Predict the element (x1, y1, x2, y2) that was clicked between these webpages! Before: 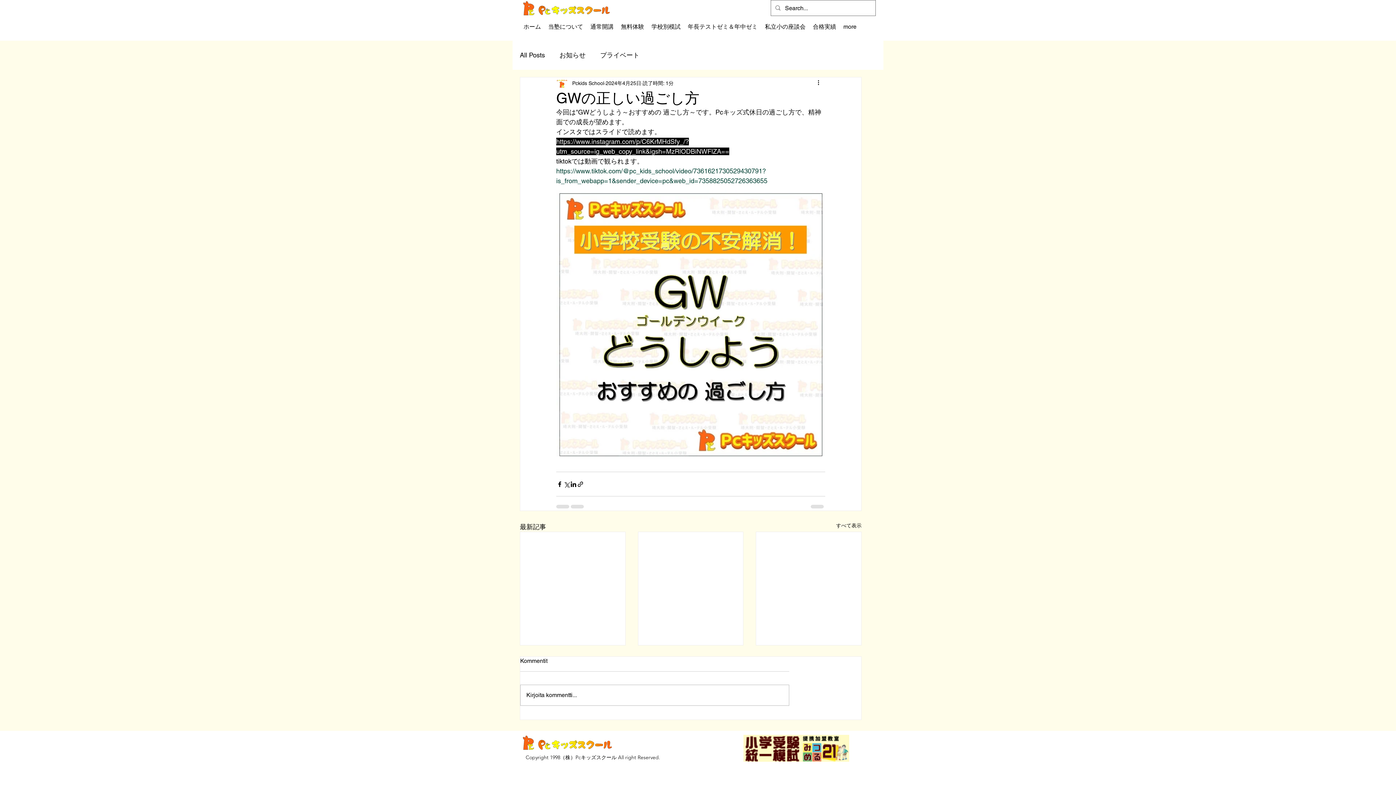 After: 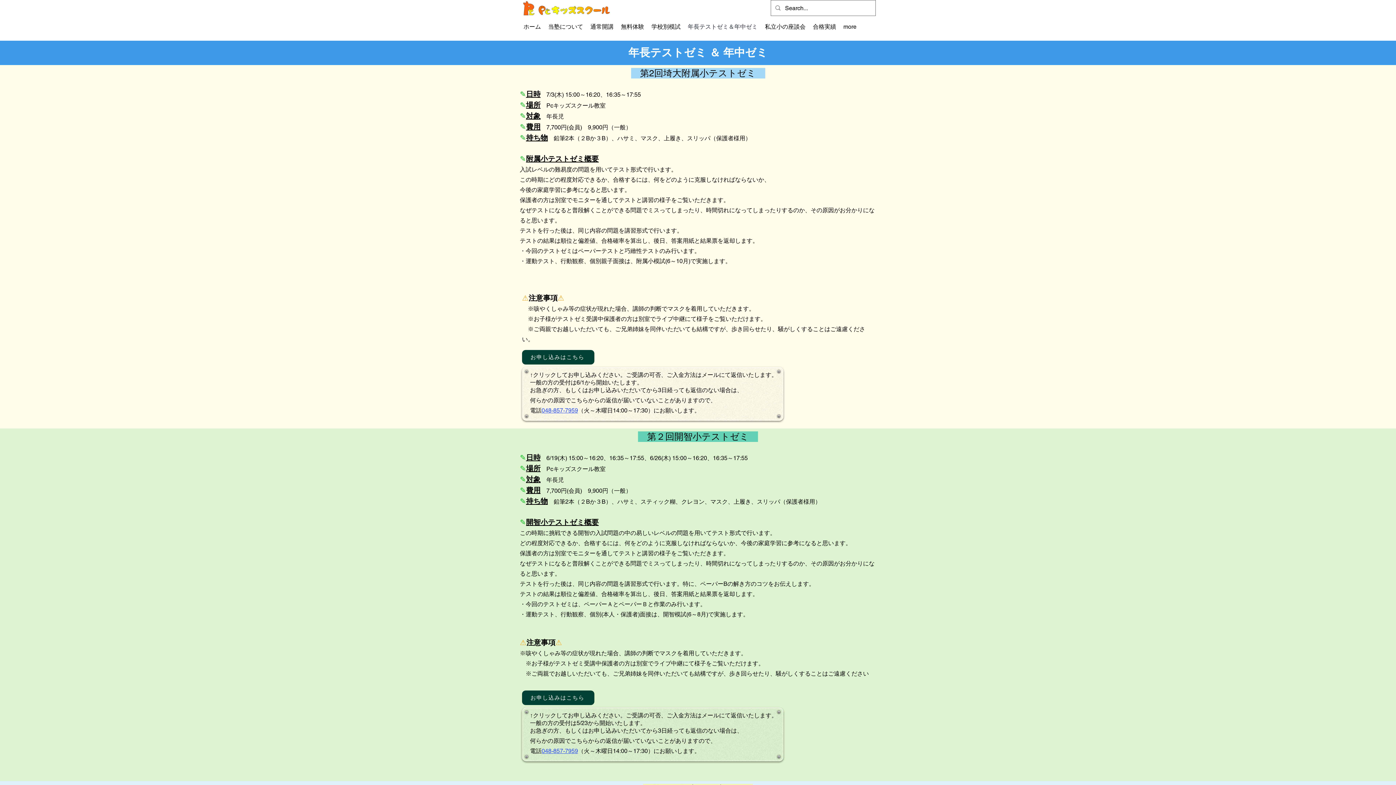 Action: label: 年長テストゼミ＆年中ゼミ bbox: (684, 21, 761, 32)